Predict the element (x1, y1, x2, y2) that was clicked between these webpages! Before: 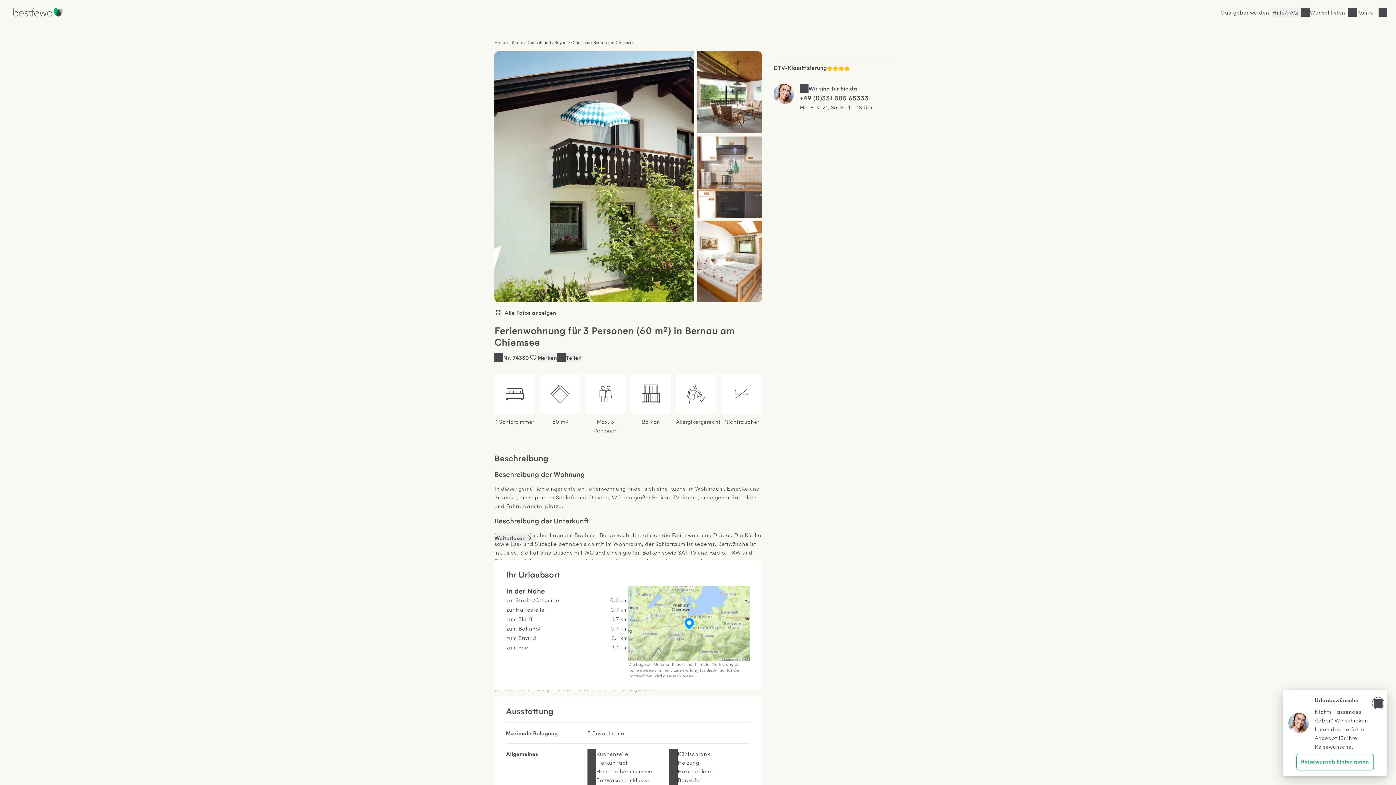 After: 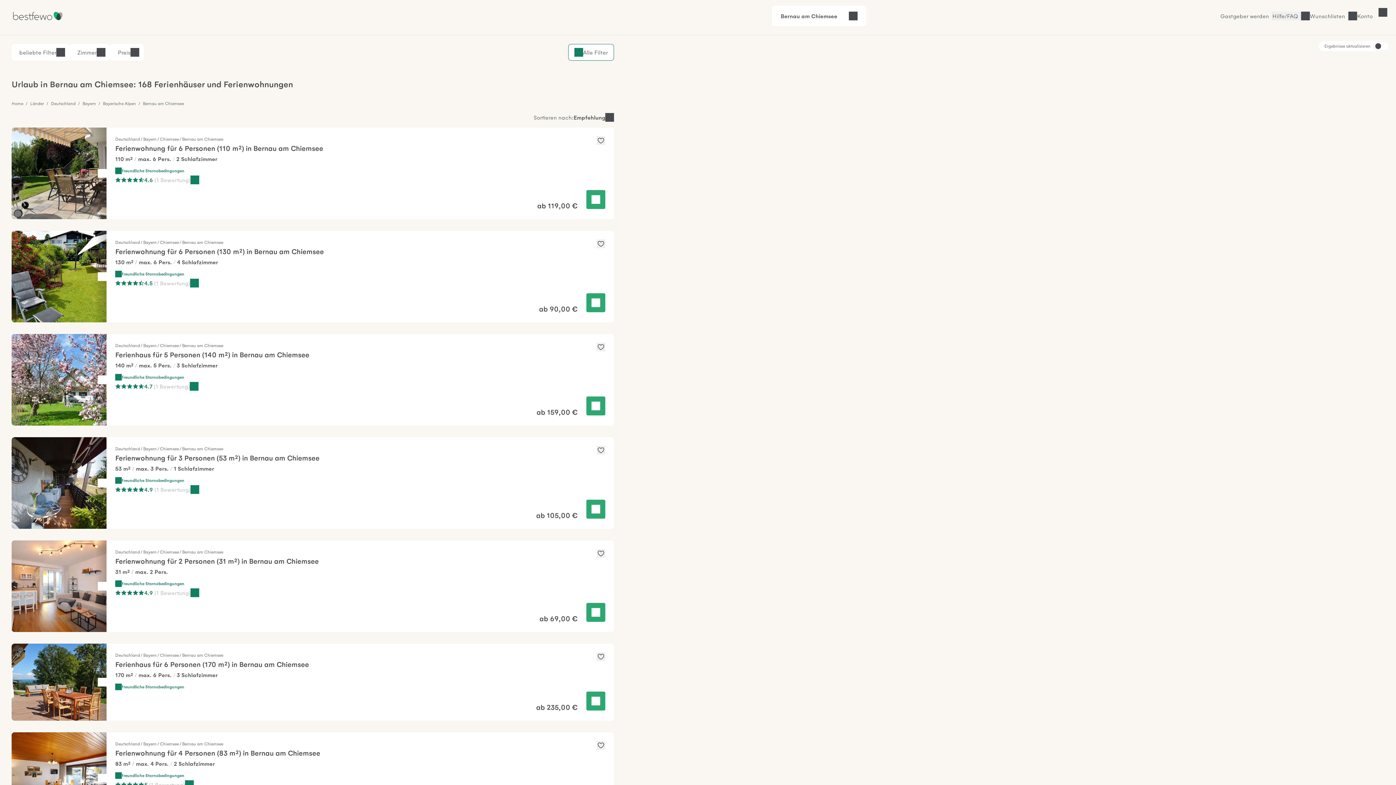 Action: label: Bernau am Chiemsee bbox: (593, 39, 634, 45)